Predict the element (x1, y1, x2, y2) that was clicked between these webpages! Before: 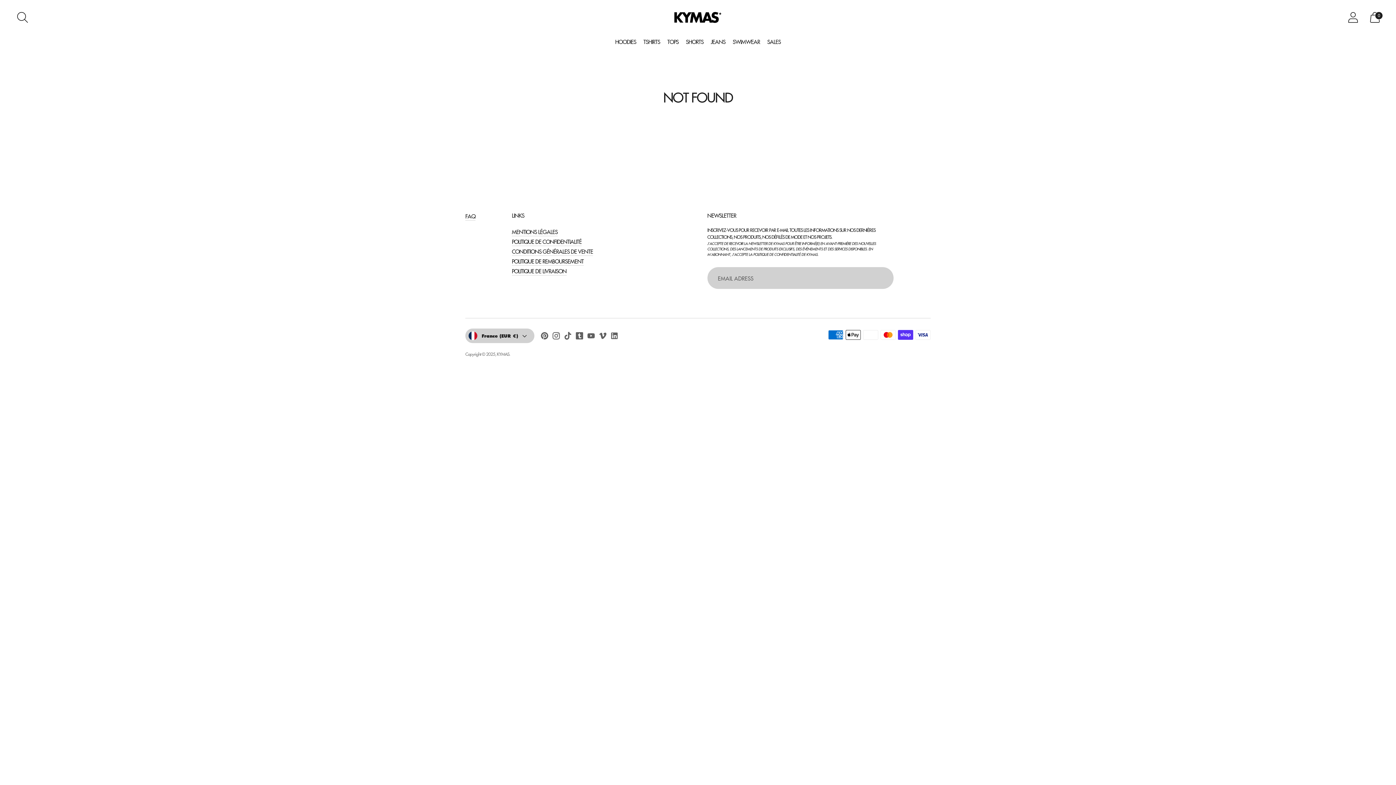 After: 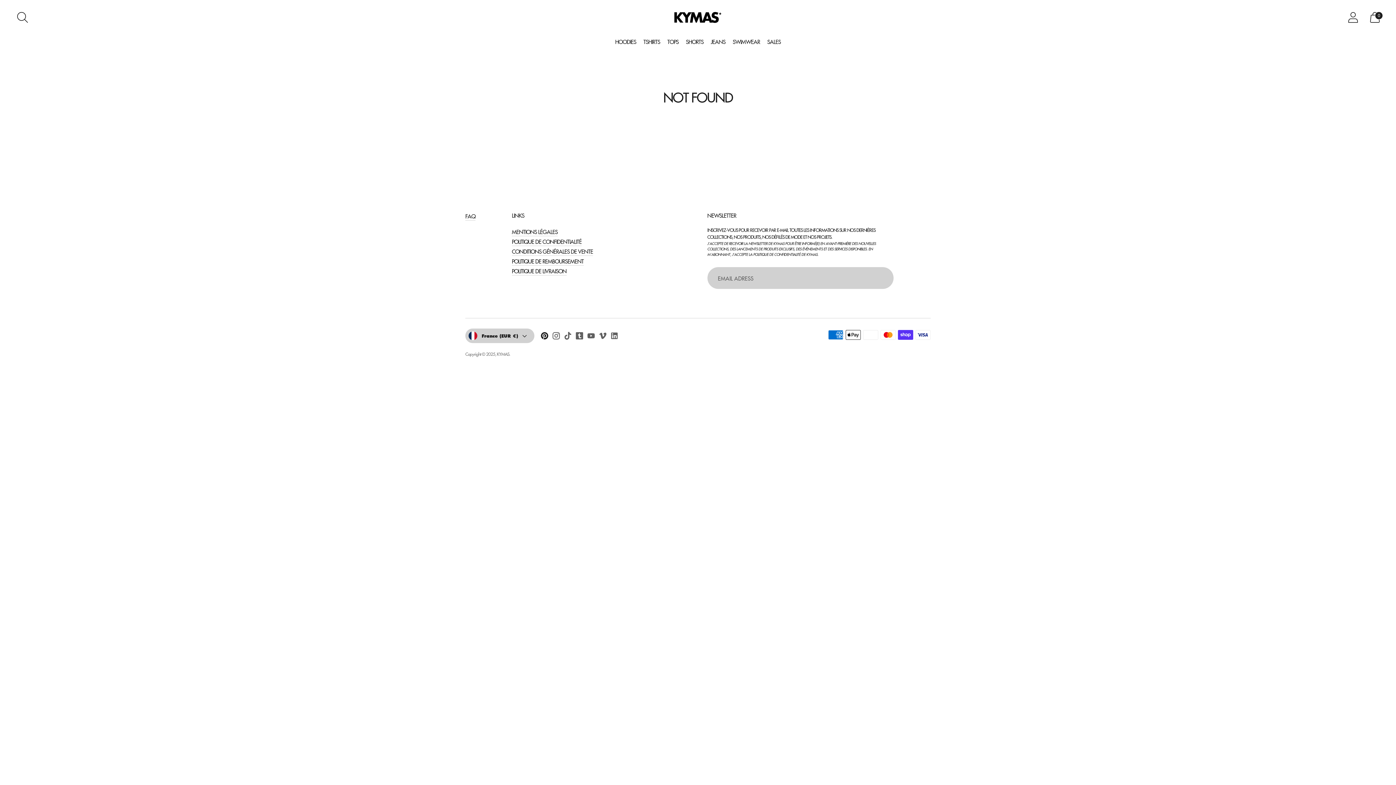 Action: bbox: (540, 331, 549, 342)